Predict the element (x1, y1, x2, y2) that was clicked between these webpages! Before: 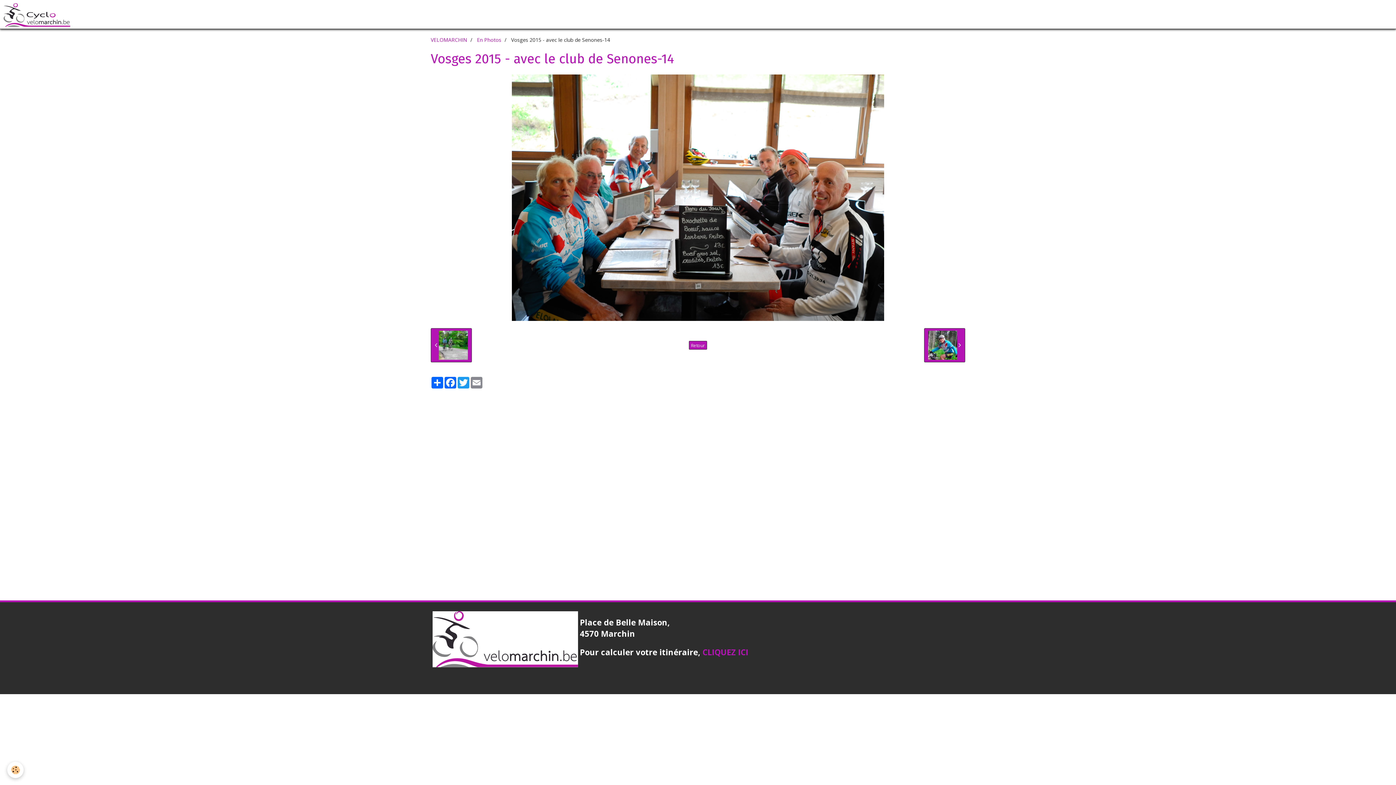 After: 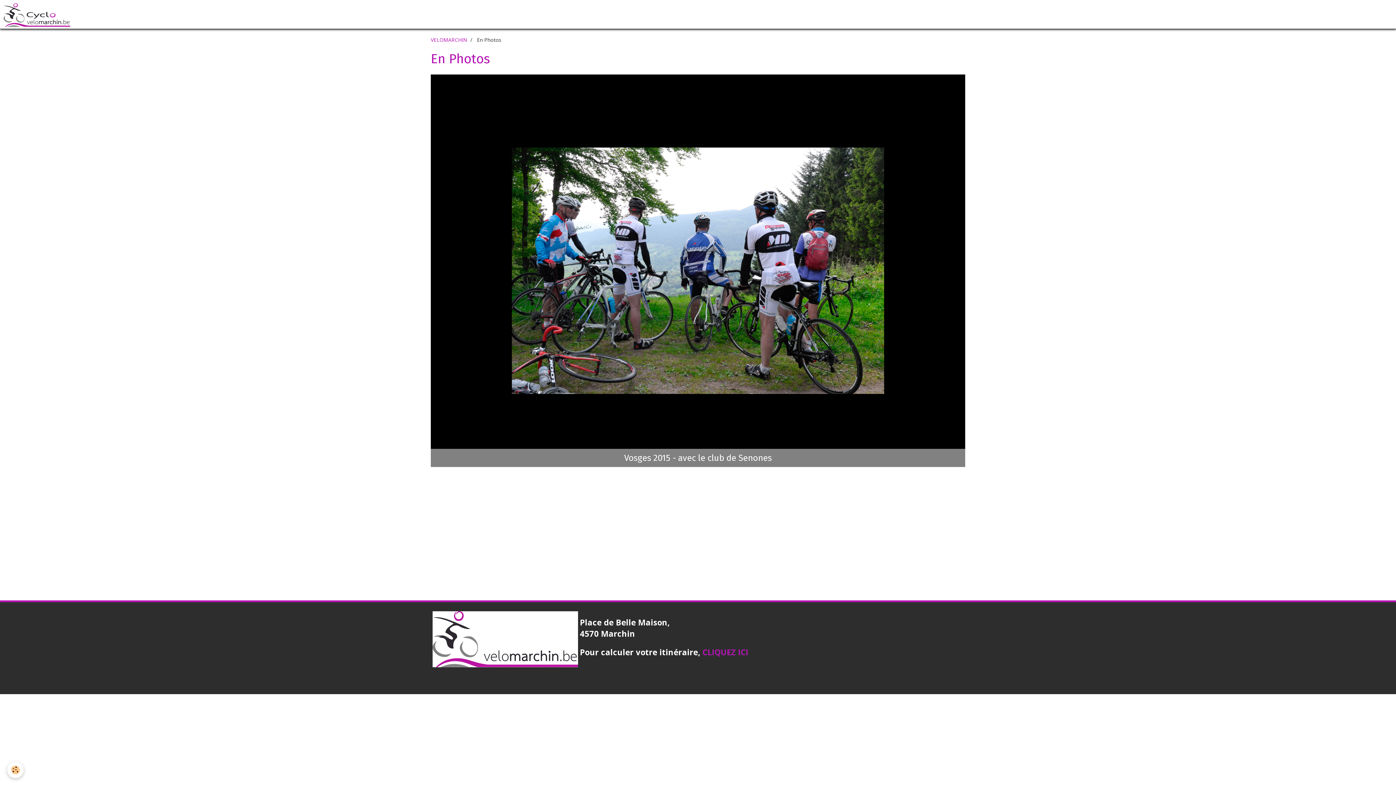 Action: bbox: (689, 341, 707, 349) label: Retour